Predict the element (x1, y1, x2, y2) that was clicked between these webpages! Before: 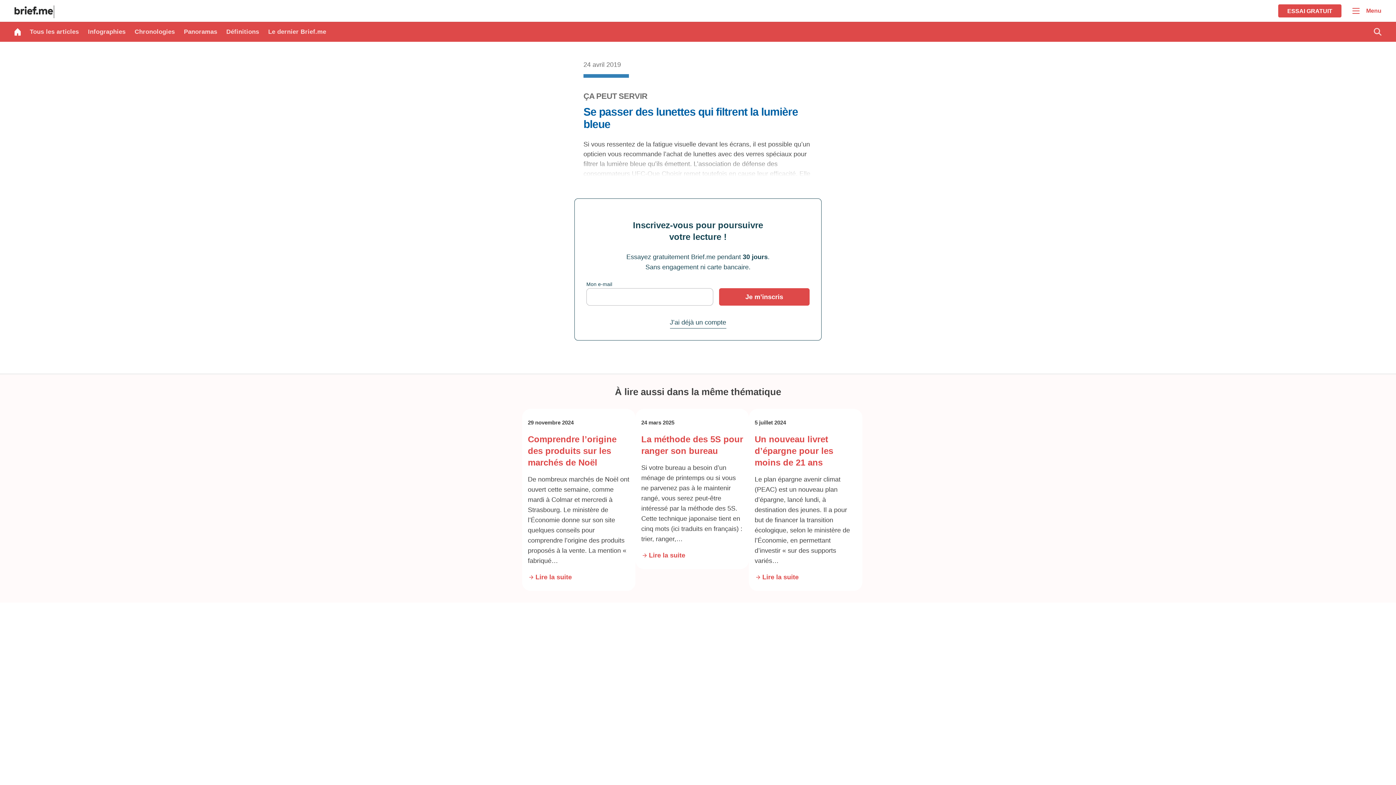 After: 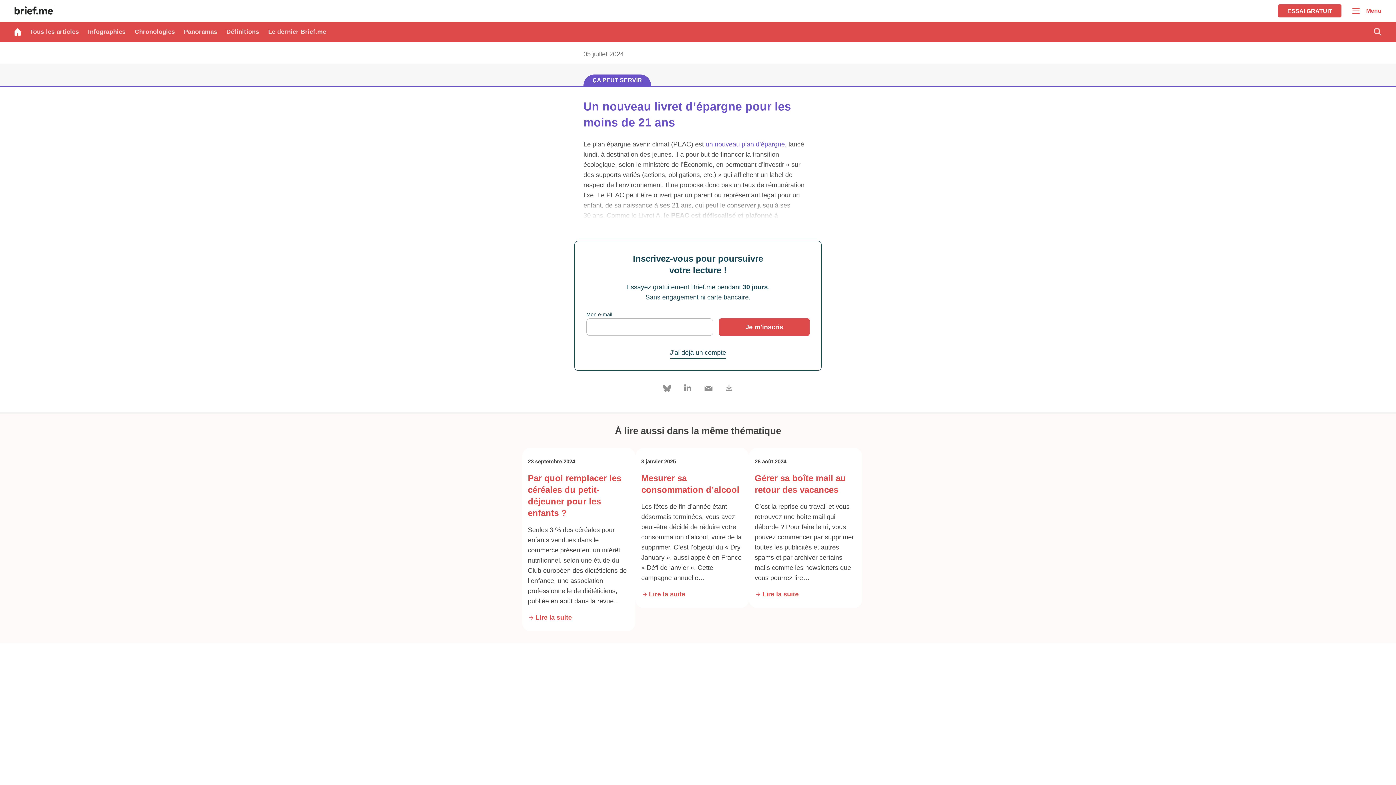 Action: bbox: (749, 266, 862, 449) label: Se rendre sur l'article Un nouveau livret d’épargne pour les moins de 21 ans